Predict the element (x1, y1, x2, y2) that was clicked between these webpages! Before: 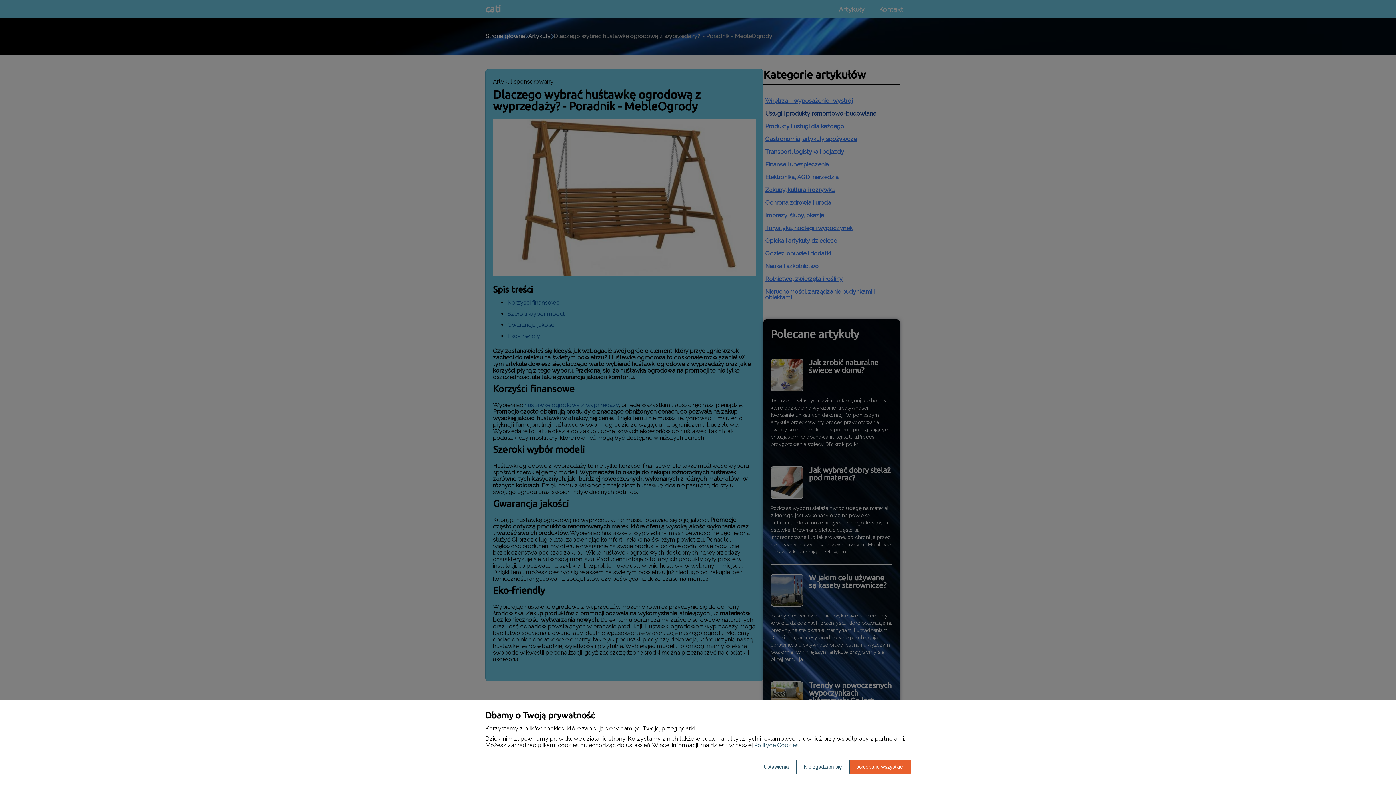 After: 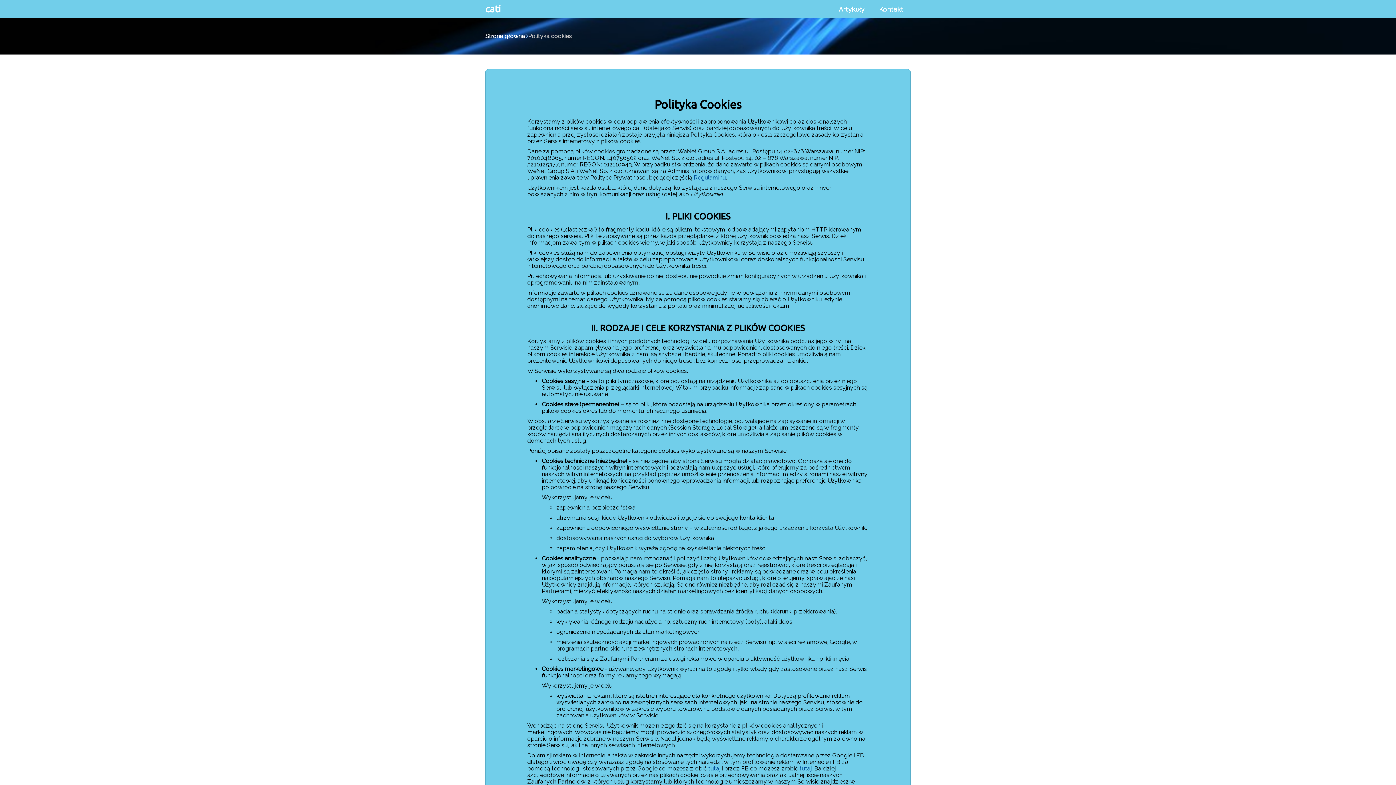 Action: bbox: (754, 742, 798, 749) label: Polityce Cookies